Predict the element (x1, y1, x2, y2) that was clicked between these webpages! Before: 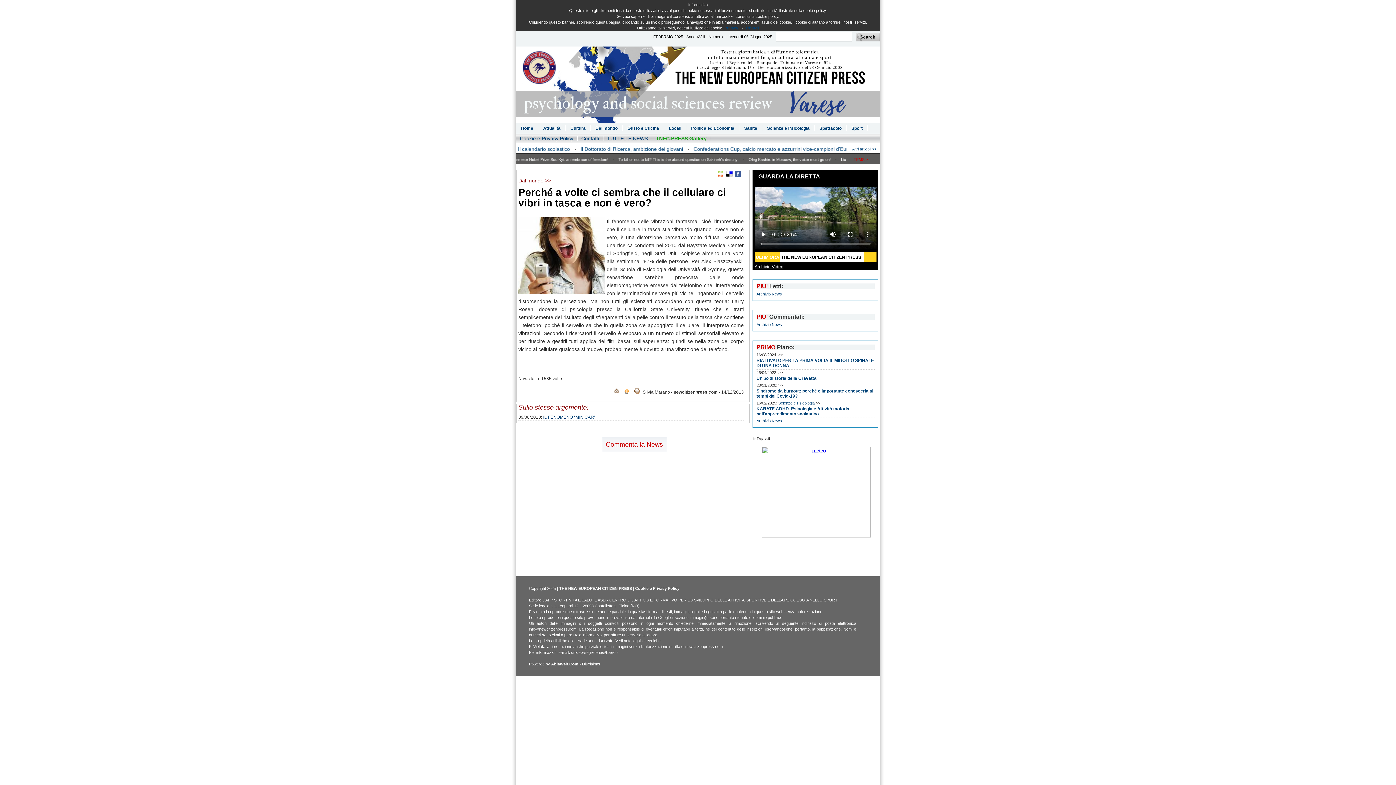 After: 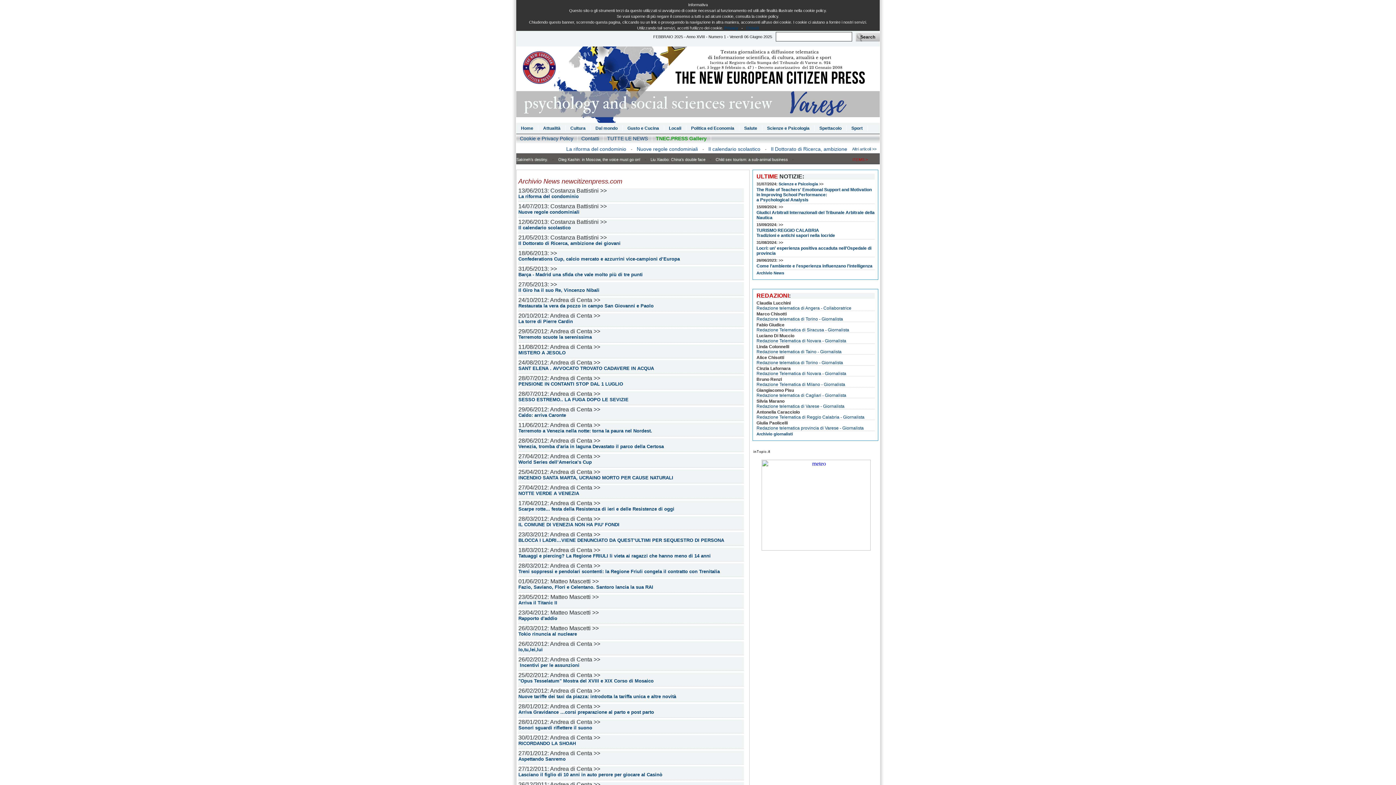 Action: bbox: (852, 157, 868, 161) label: ITEMS >